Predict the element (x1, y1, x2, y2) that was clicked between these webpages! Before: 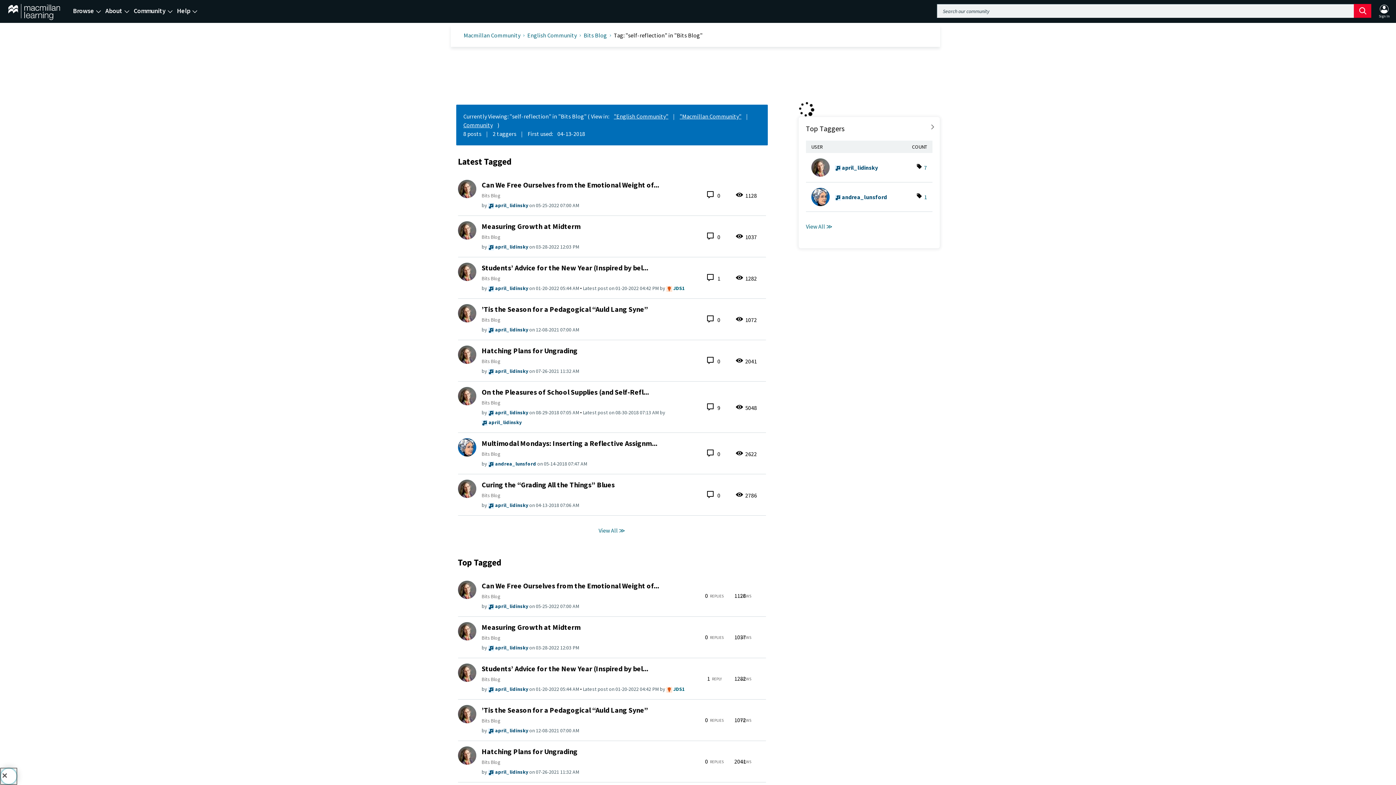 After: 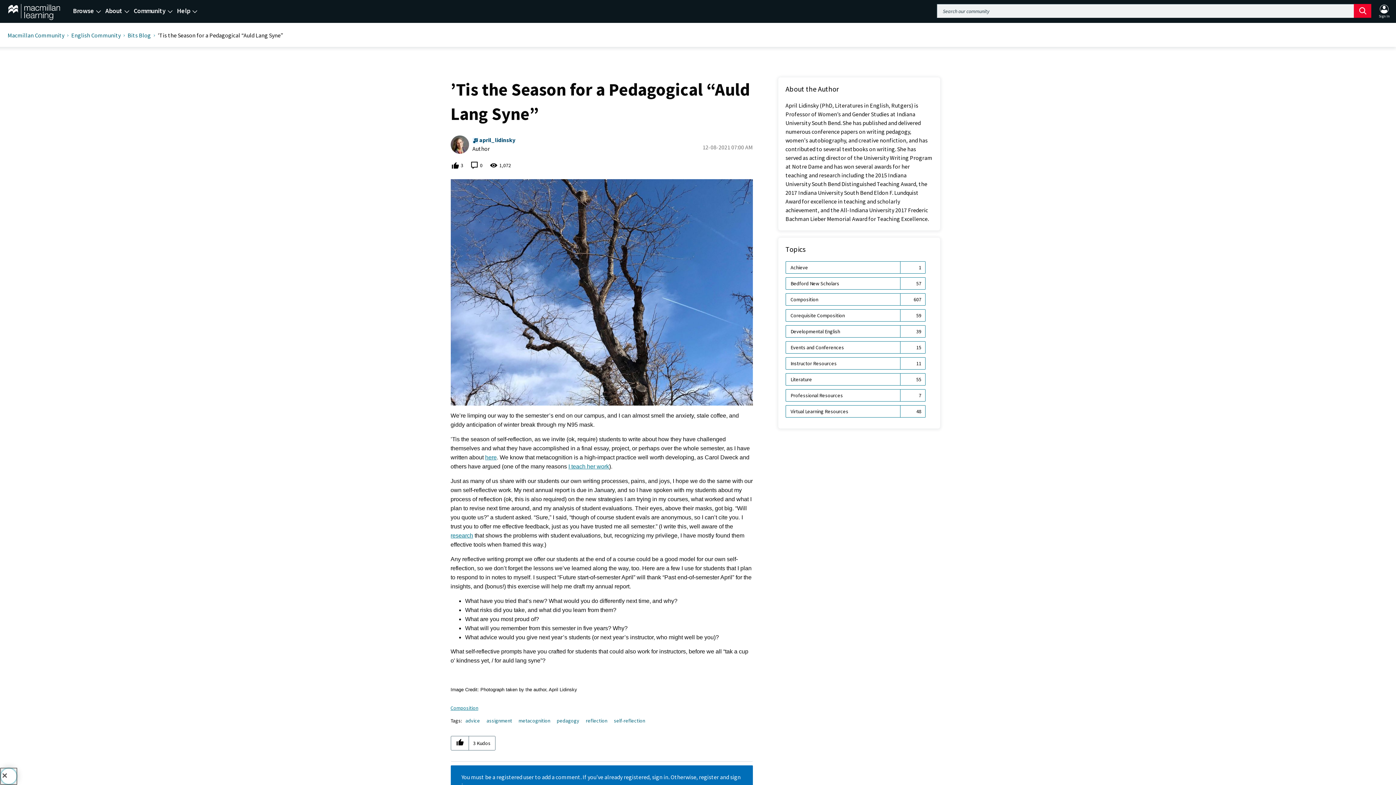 Action: bbox: (481, 705, 648, 715) label: ’Tis the Season for a Pedagogical “Auld Lang Syne”